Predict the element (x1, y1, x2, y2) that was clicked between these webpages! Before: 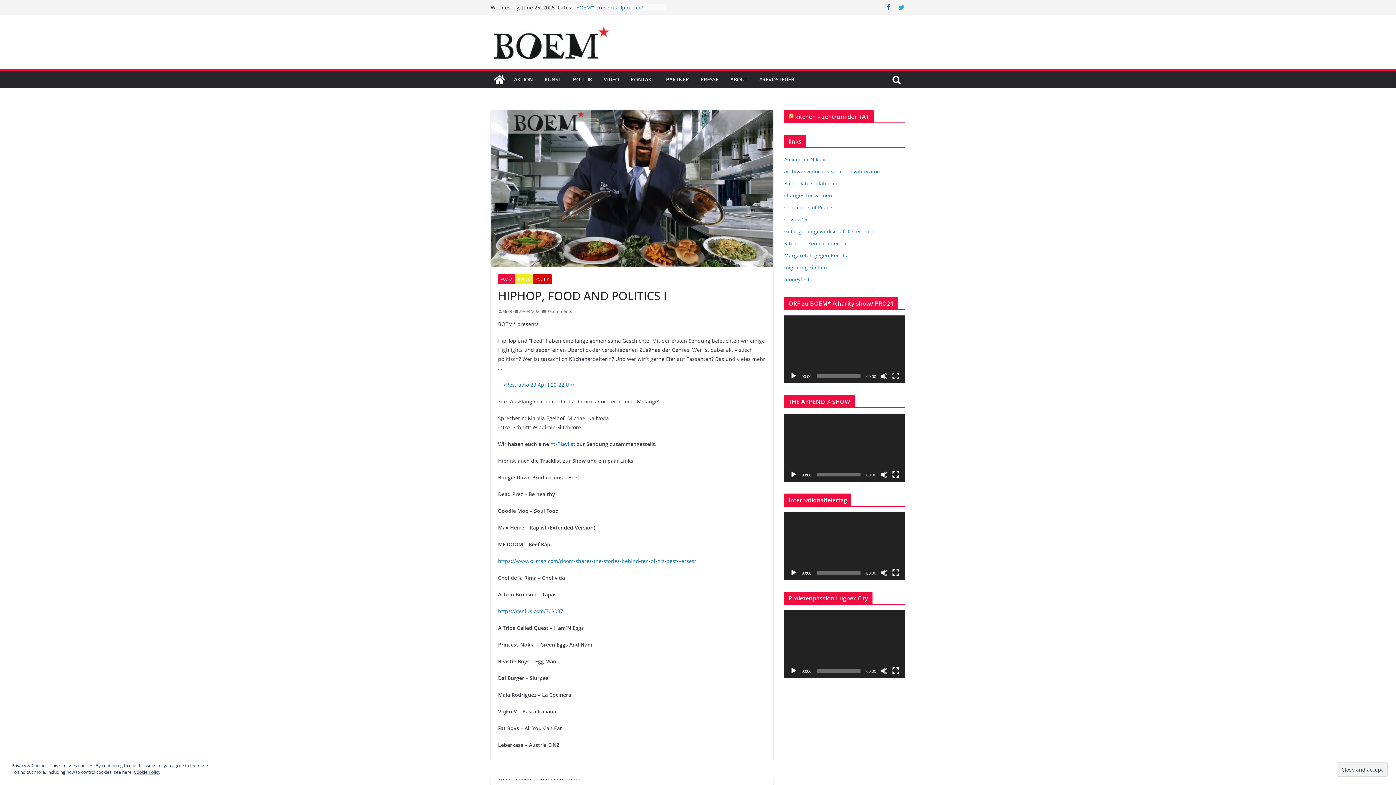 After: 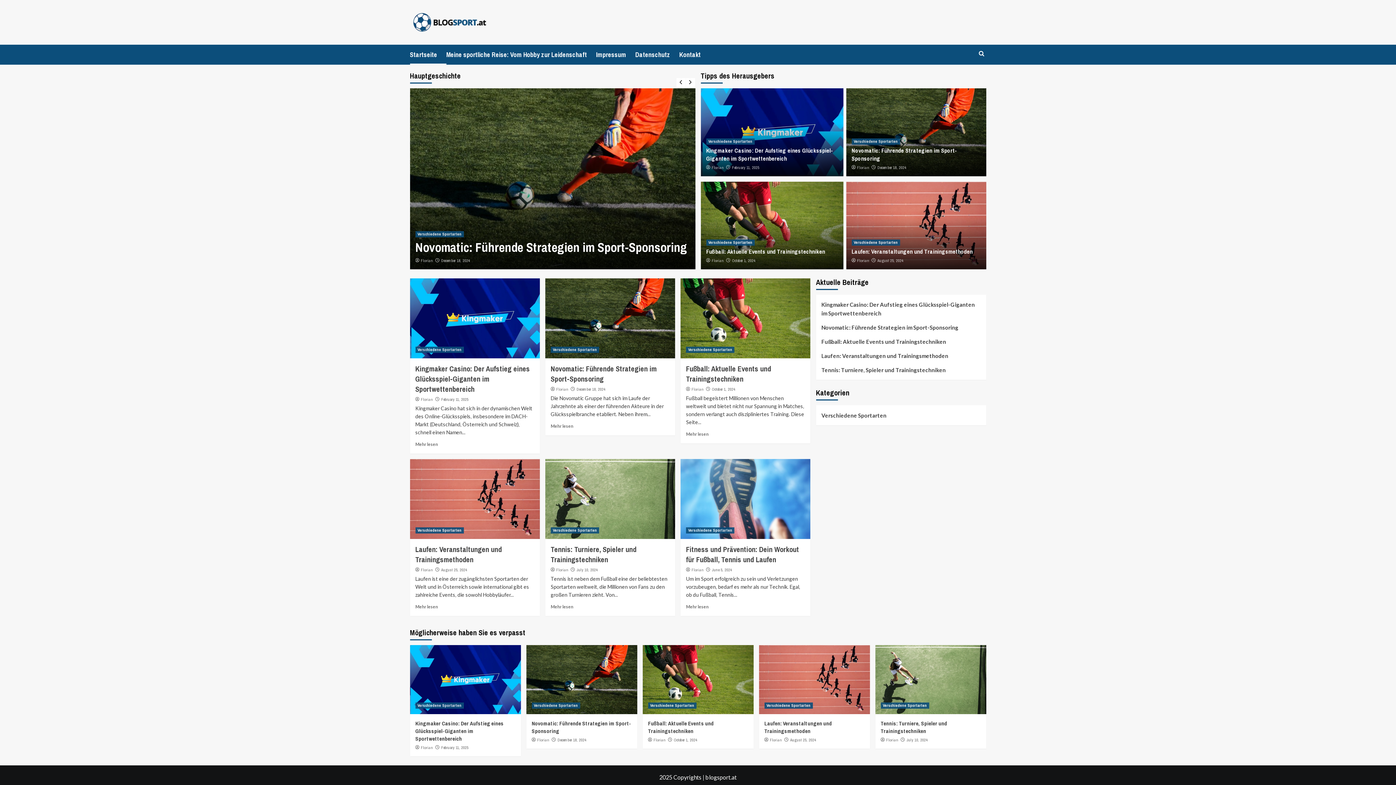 Action: bbox: (784, 228, 873, 234) label: Gefangenengewerkschaft Österreich